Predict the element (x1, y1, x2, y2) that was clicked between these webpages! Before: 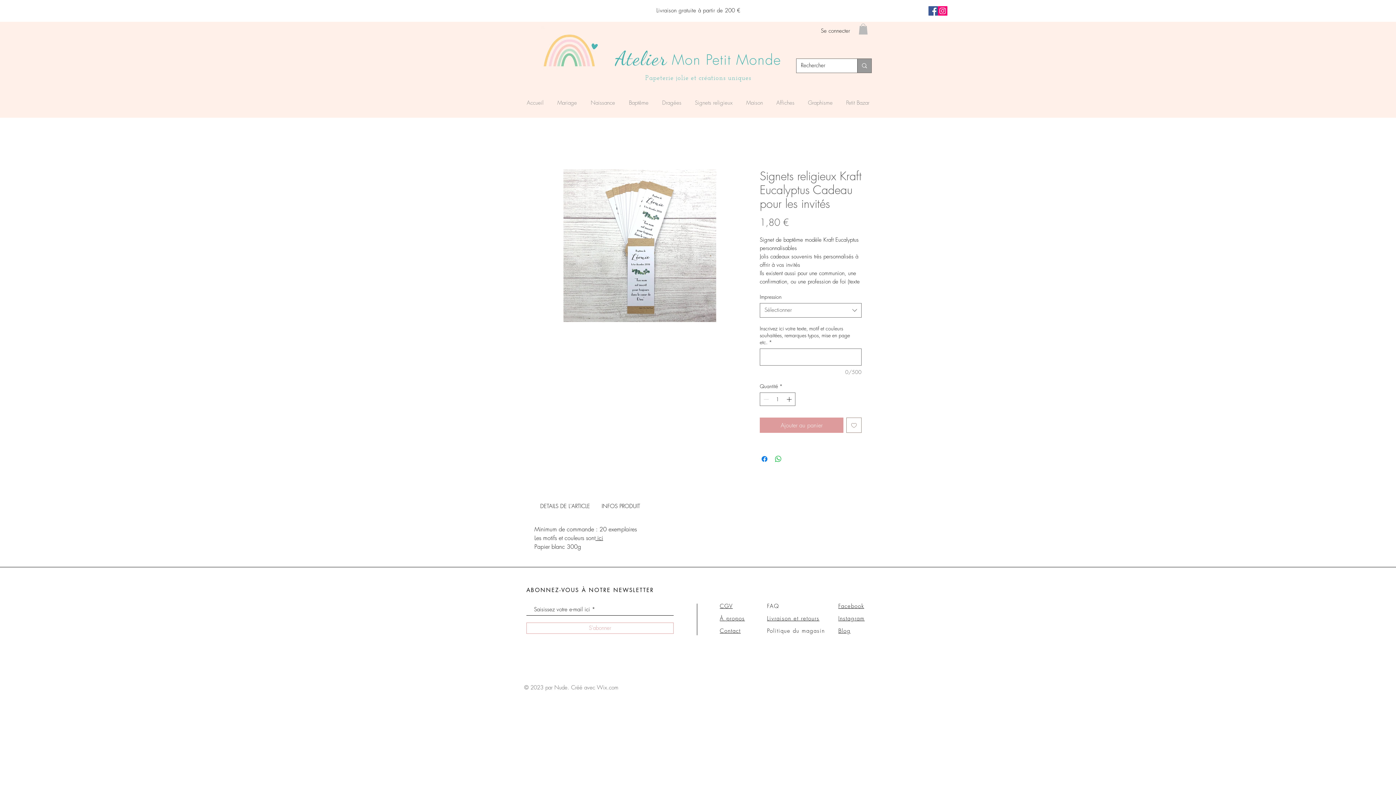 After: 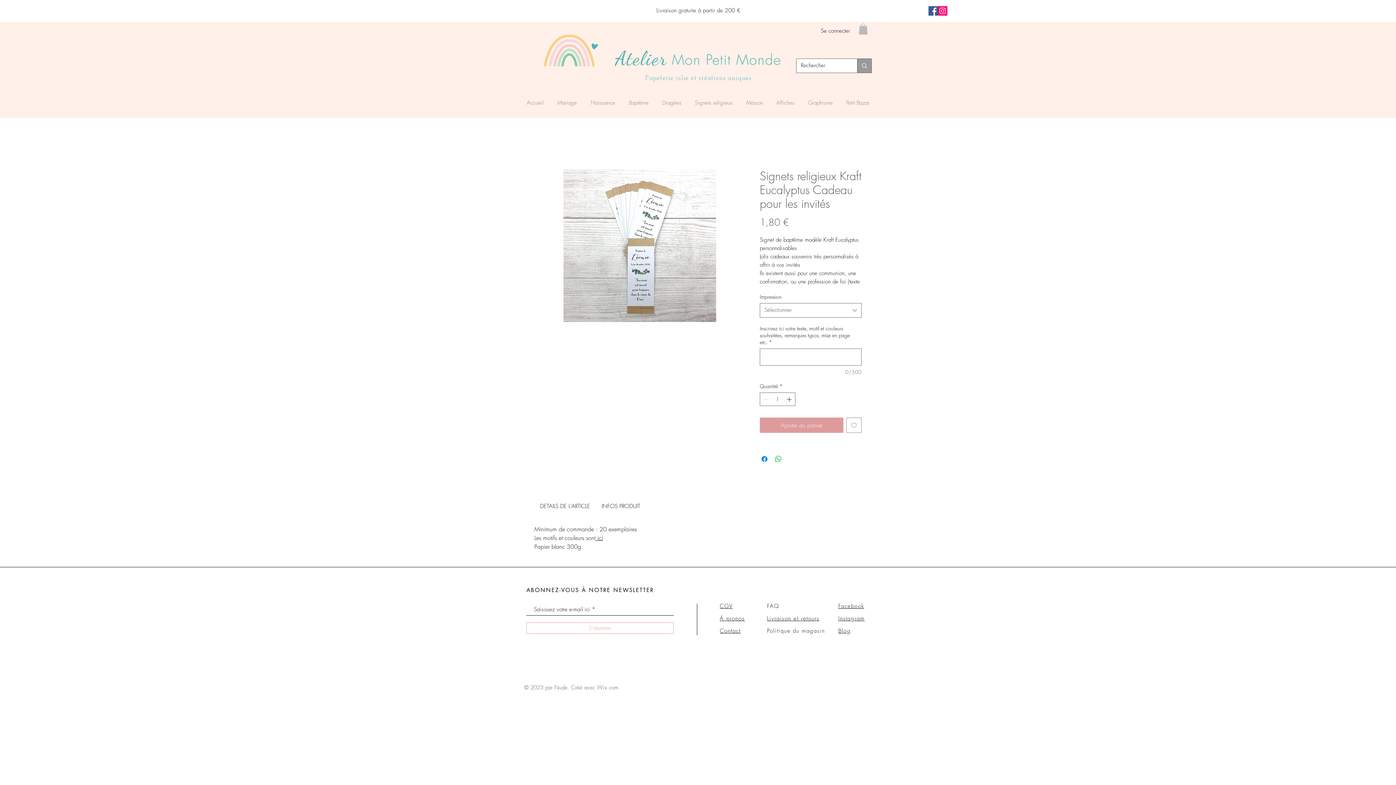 Action: bbox: (938, 6, 947, 15) label: Instagram